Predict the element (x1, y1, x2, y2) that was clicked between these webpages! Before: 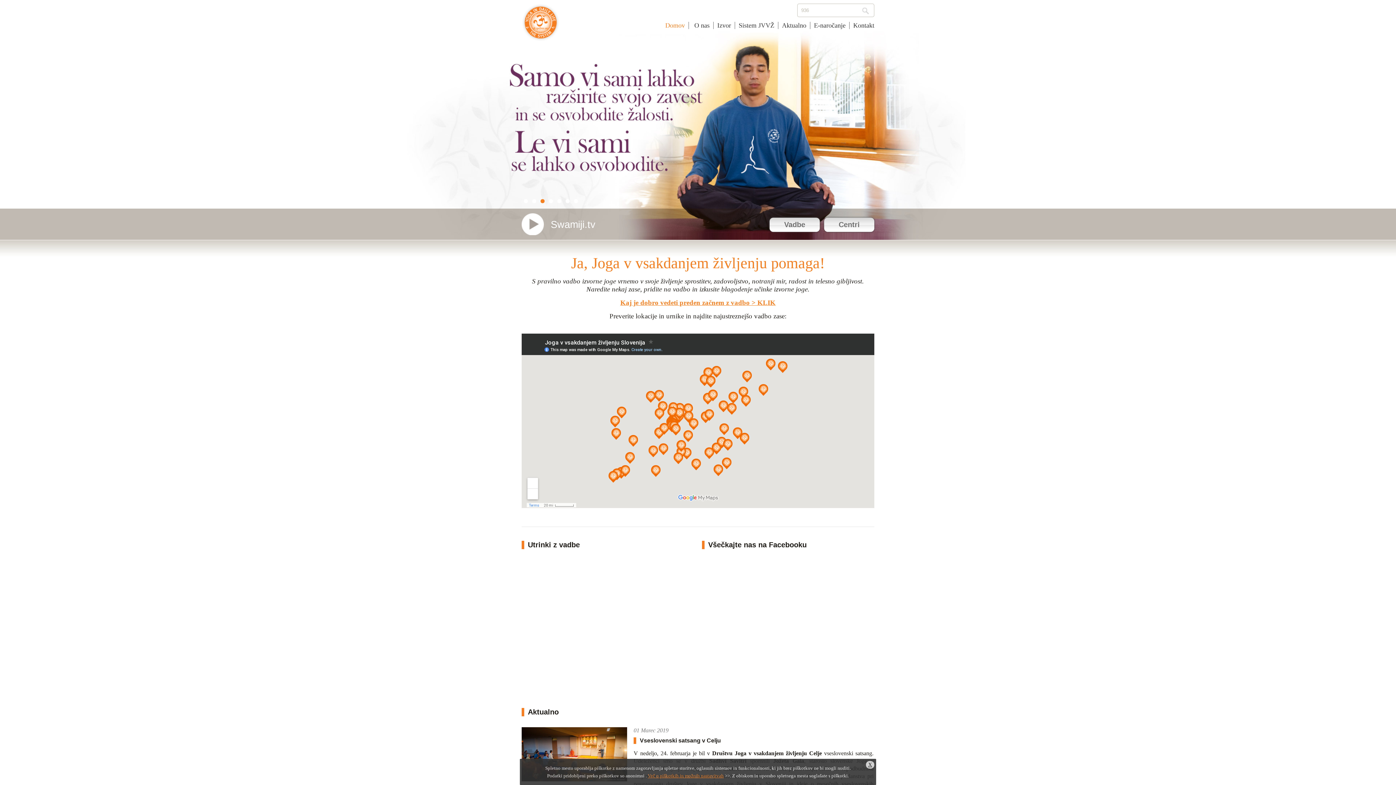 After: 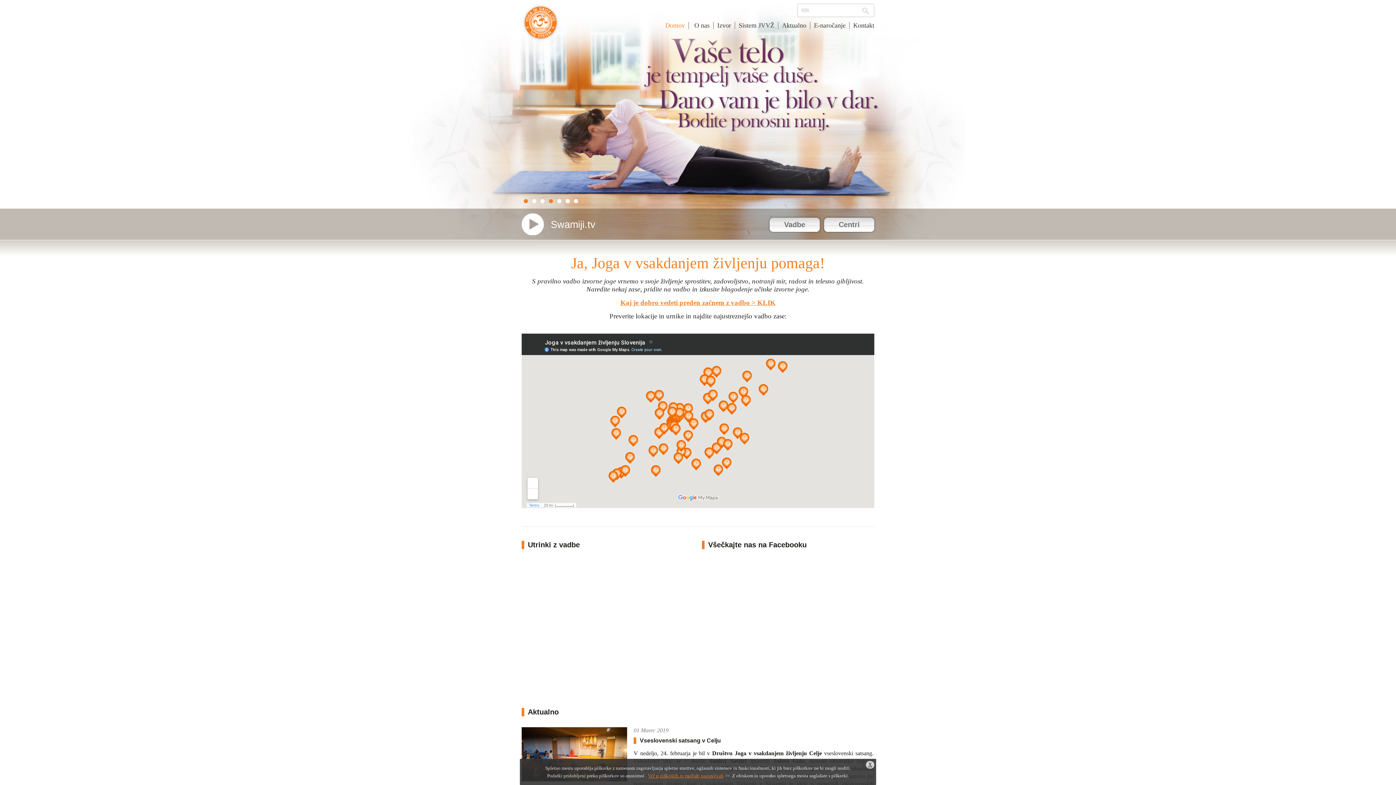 Action: label: 1 bbox: (524, 199, 528, 203)